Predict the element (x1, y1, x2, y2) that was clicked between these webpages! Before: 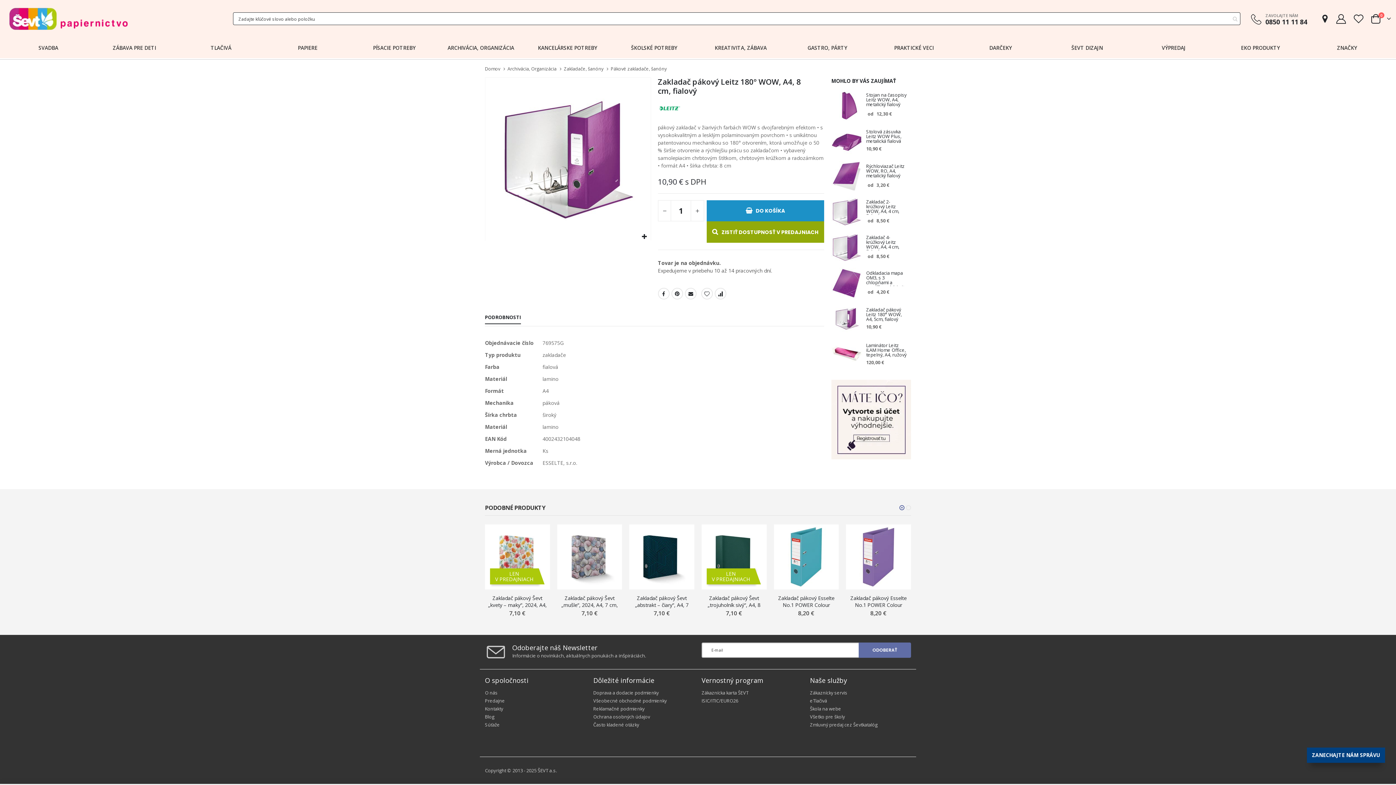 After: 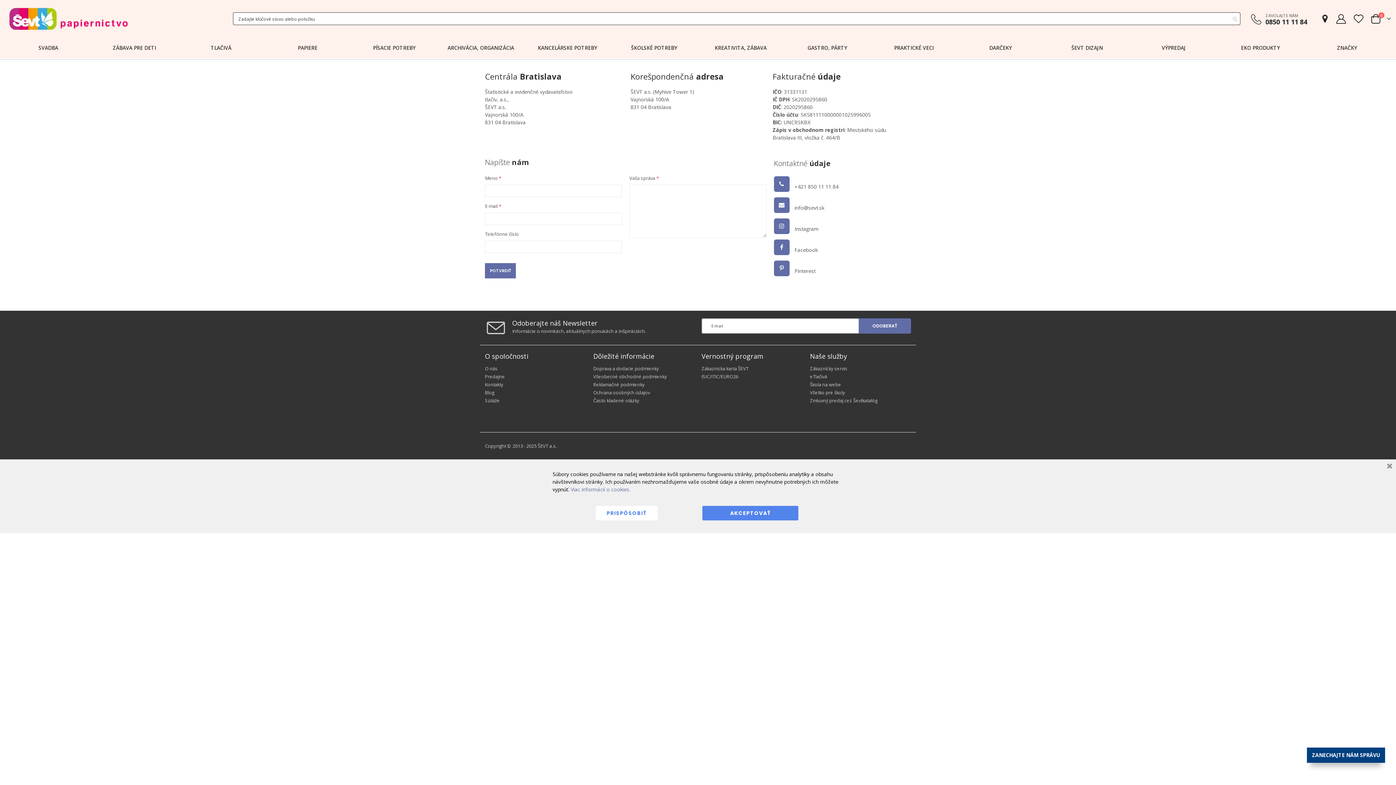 Action: bbox: (485, 706, 503, 712) label: Kontakty